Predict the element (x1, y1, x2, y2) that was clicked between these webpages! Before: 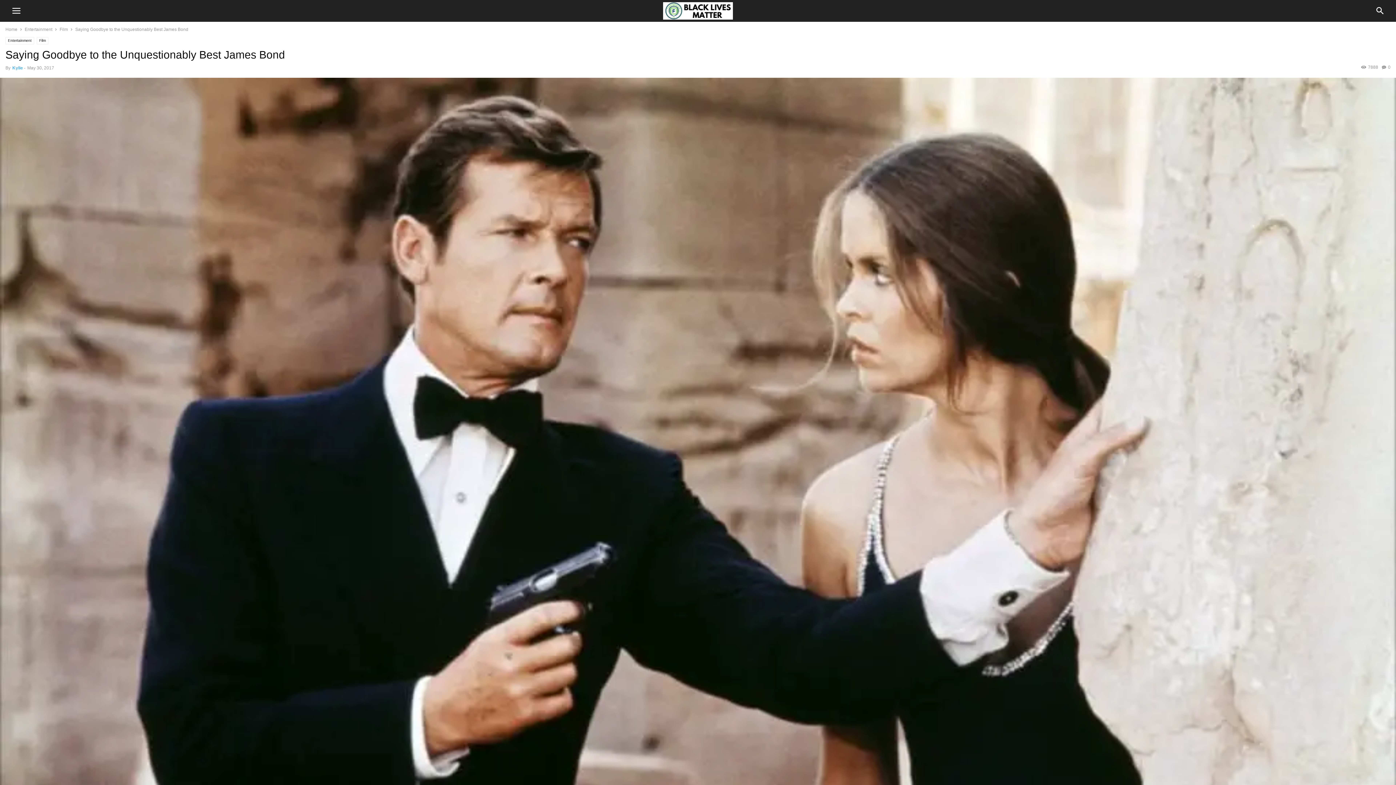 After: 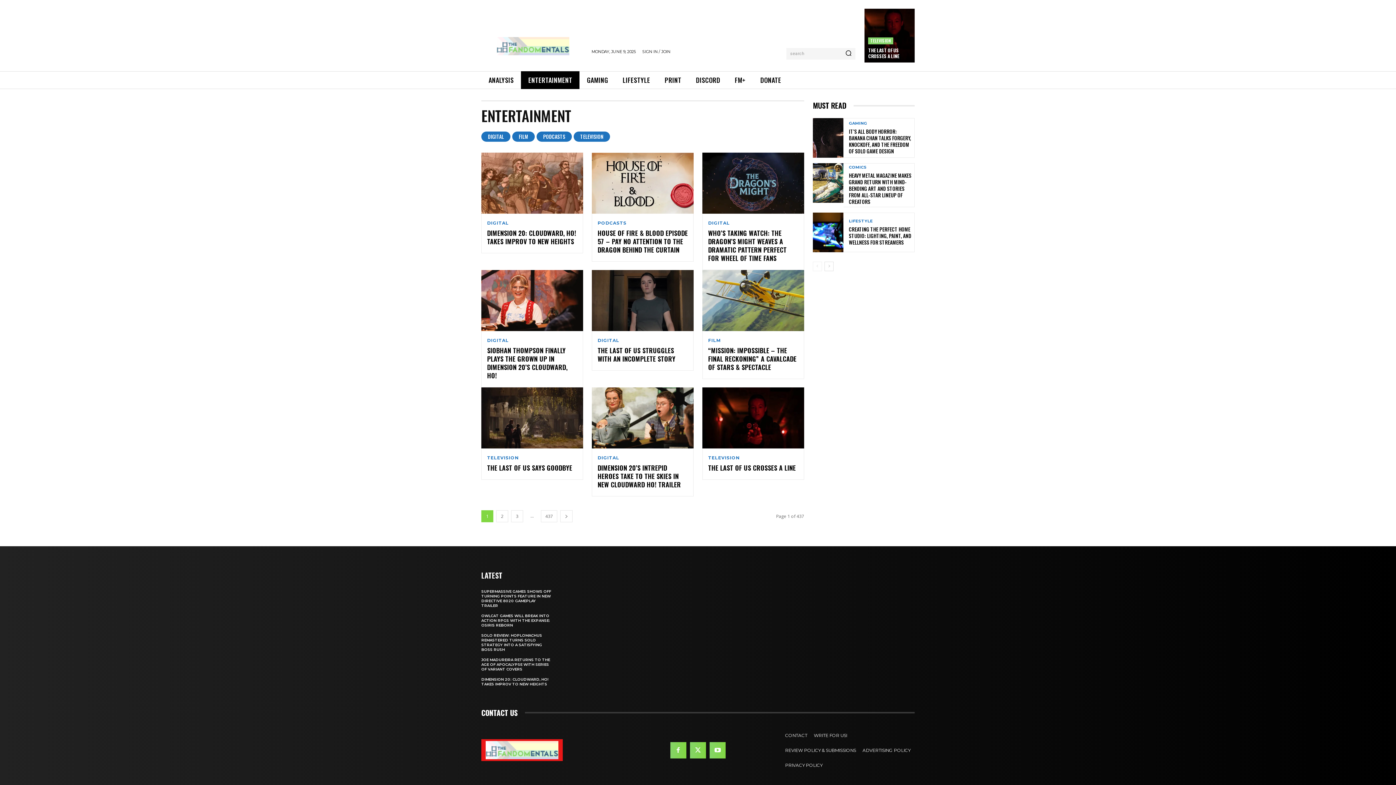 Action: bbox: (24, 26, 52, 32) label: Entertainment